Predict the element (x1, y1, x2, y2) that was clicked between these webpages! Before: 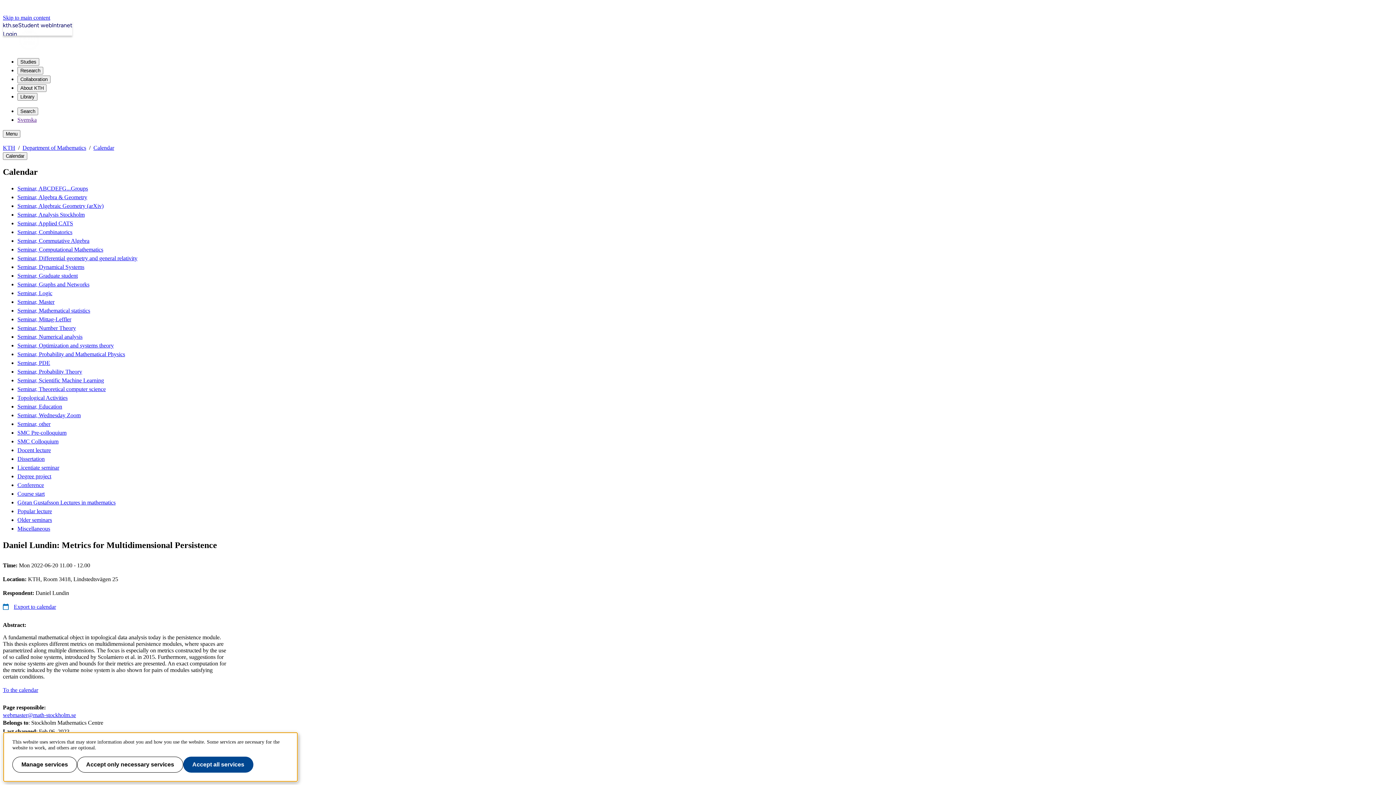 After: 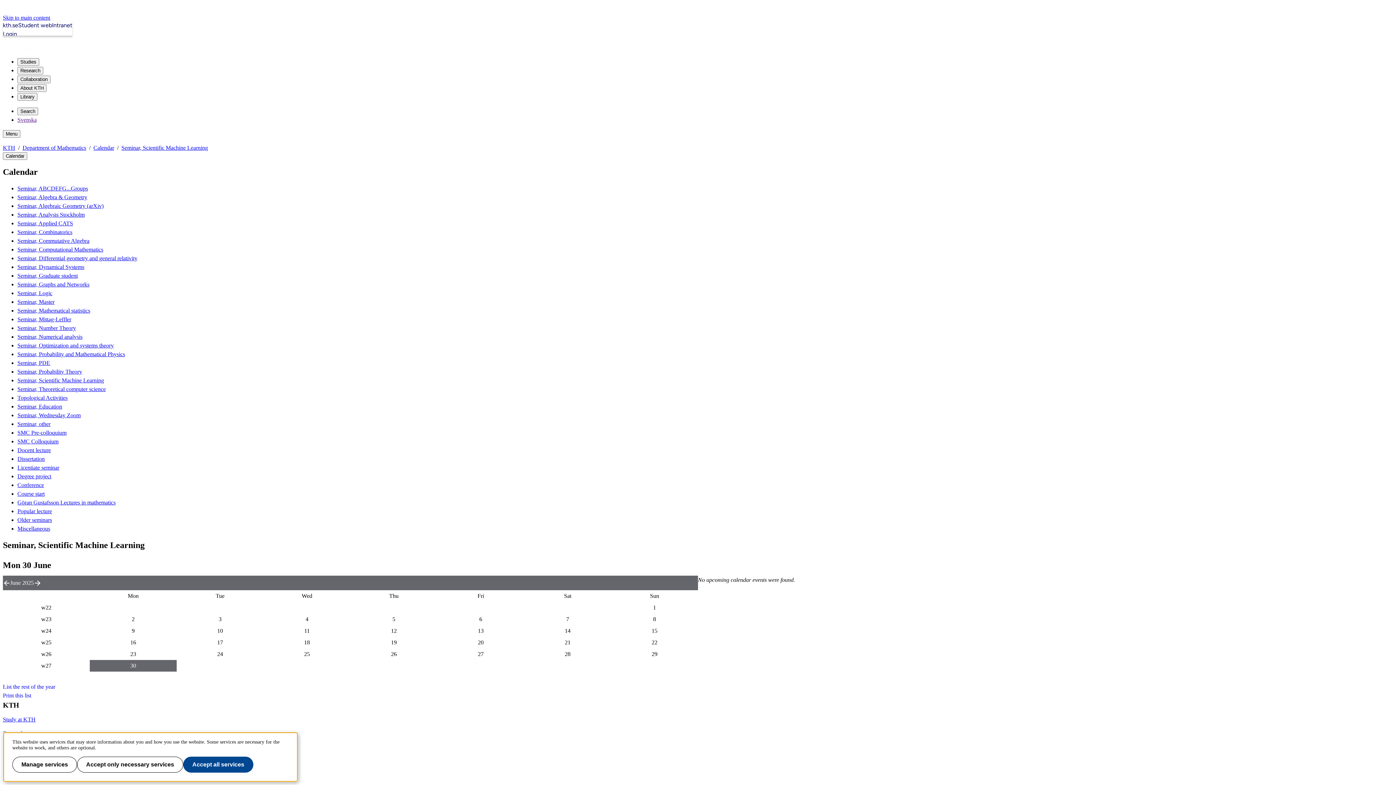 Action: bbox: (17, 377, 104, 383) label: Seminar, Scientific Machine Learning